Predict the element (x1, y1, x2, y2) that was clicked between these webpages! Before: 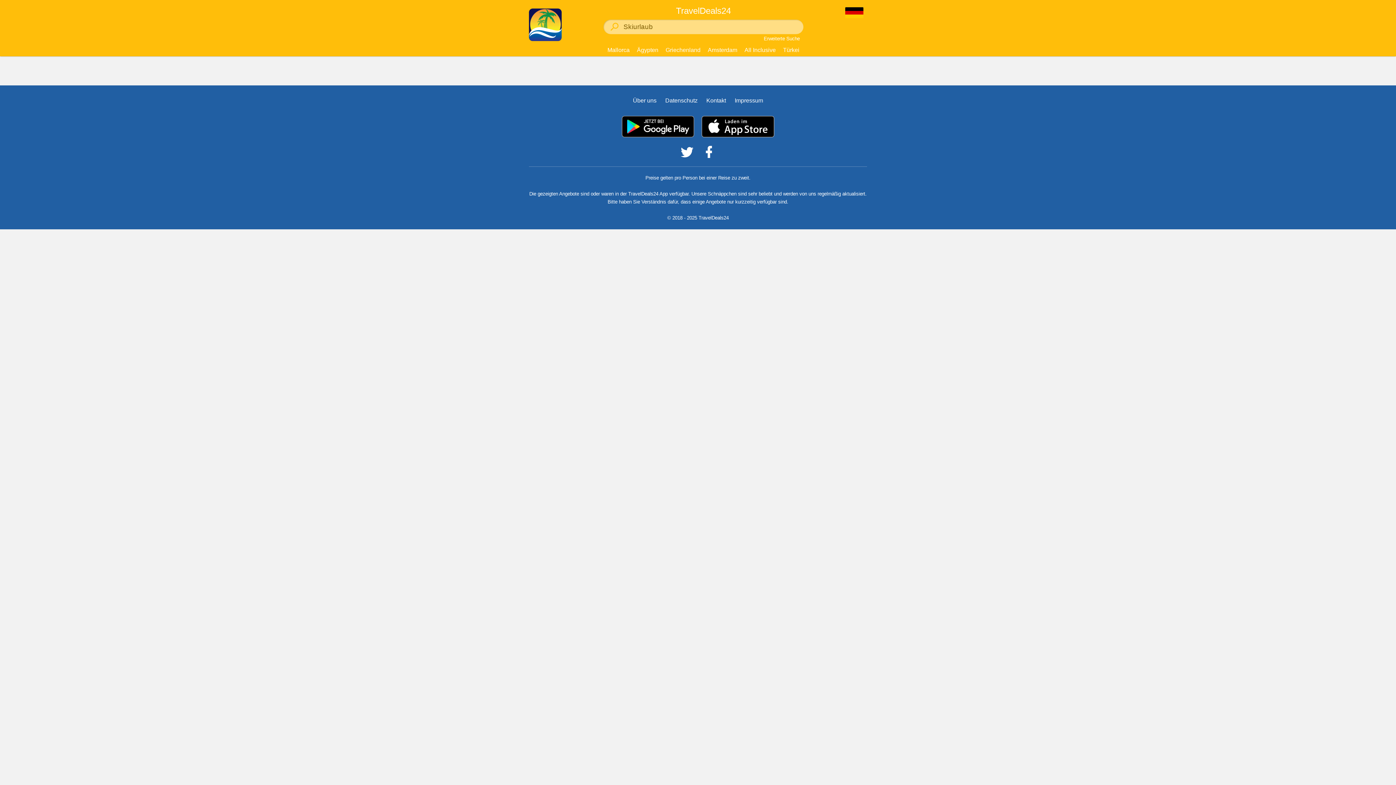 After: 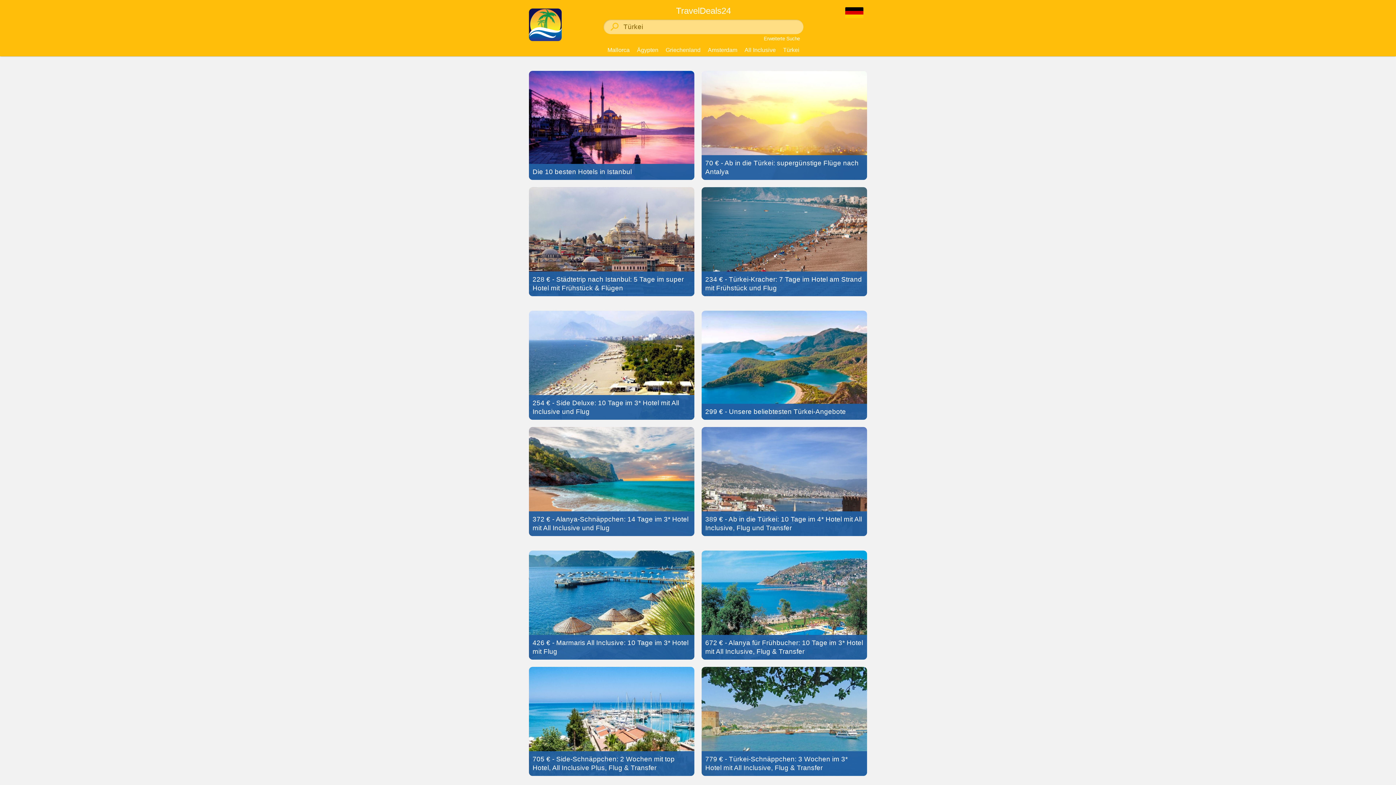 Action: label: Türkei bbox: (779, 43, 803, 57)